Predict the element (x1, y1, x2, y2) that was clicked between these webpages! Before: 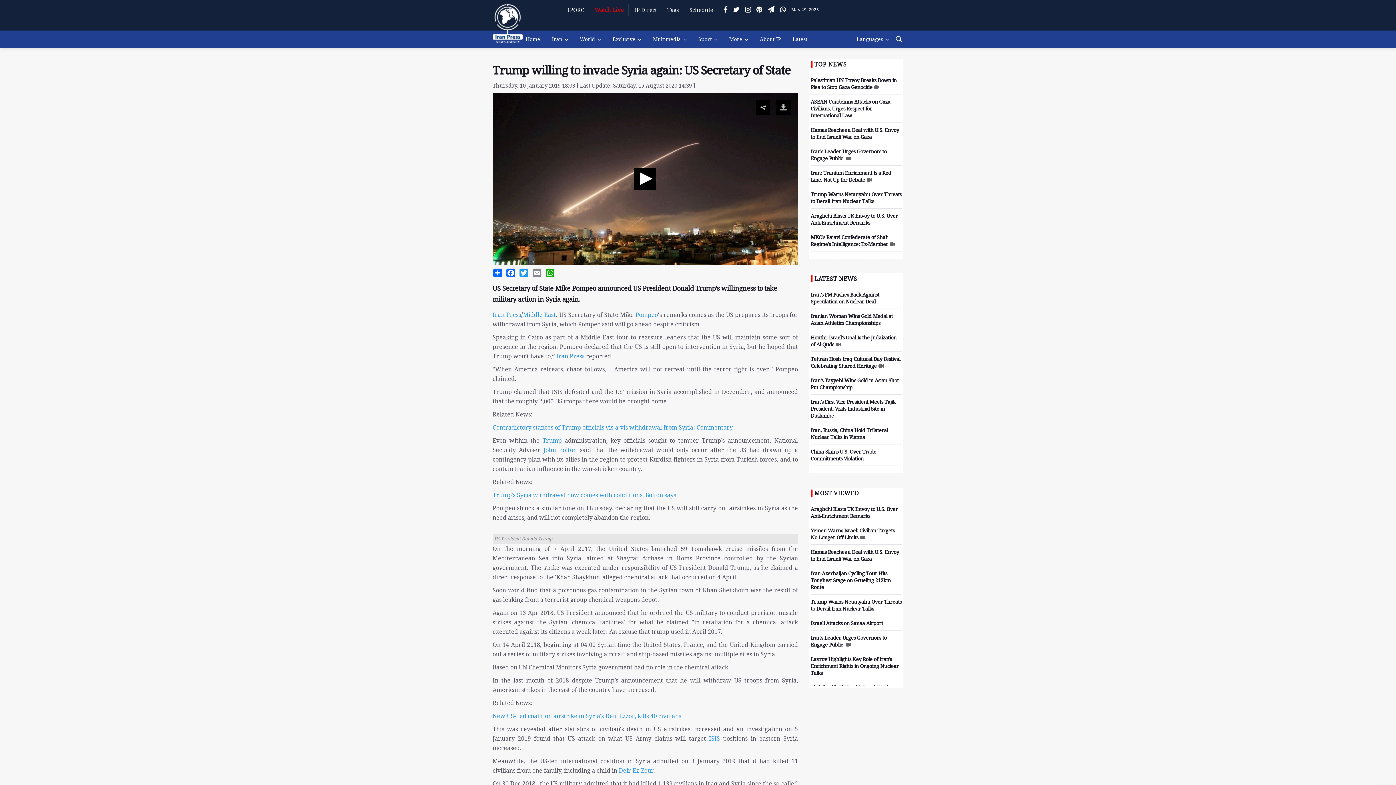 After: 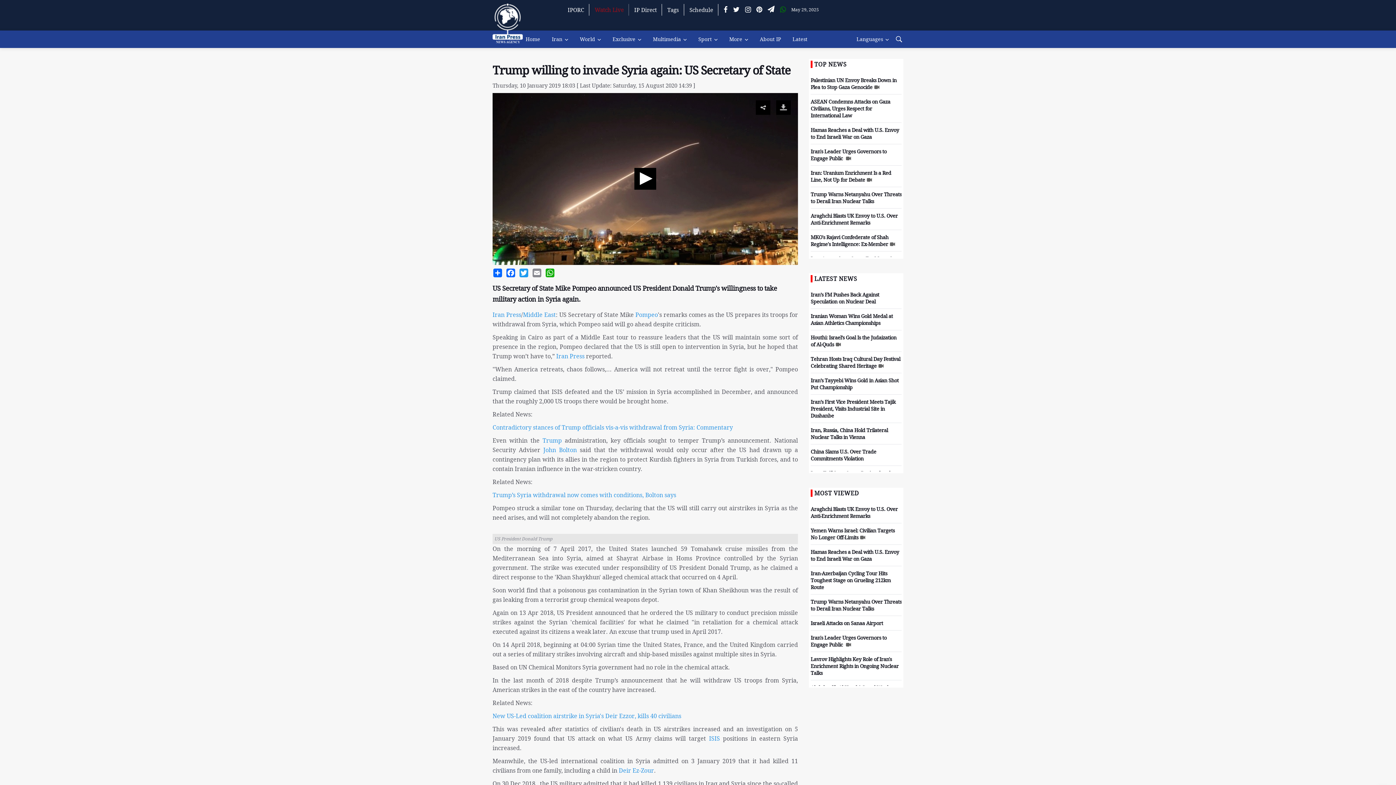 Action: label: whatsapp bbox: (780, 3, 786, 16)